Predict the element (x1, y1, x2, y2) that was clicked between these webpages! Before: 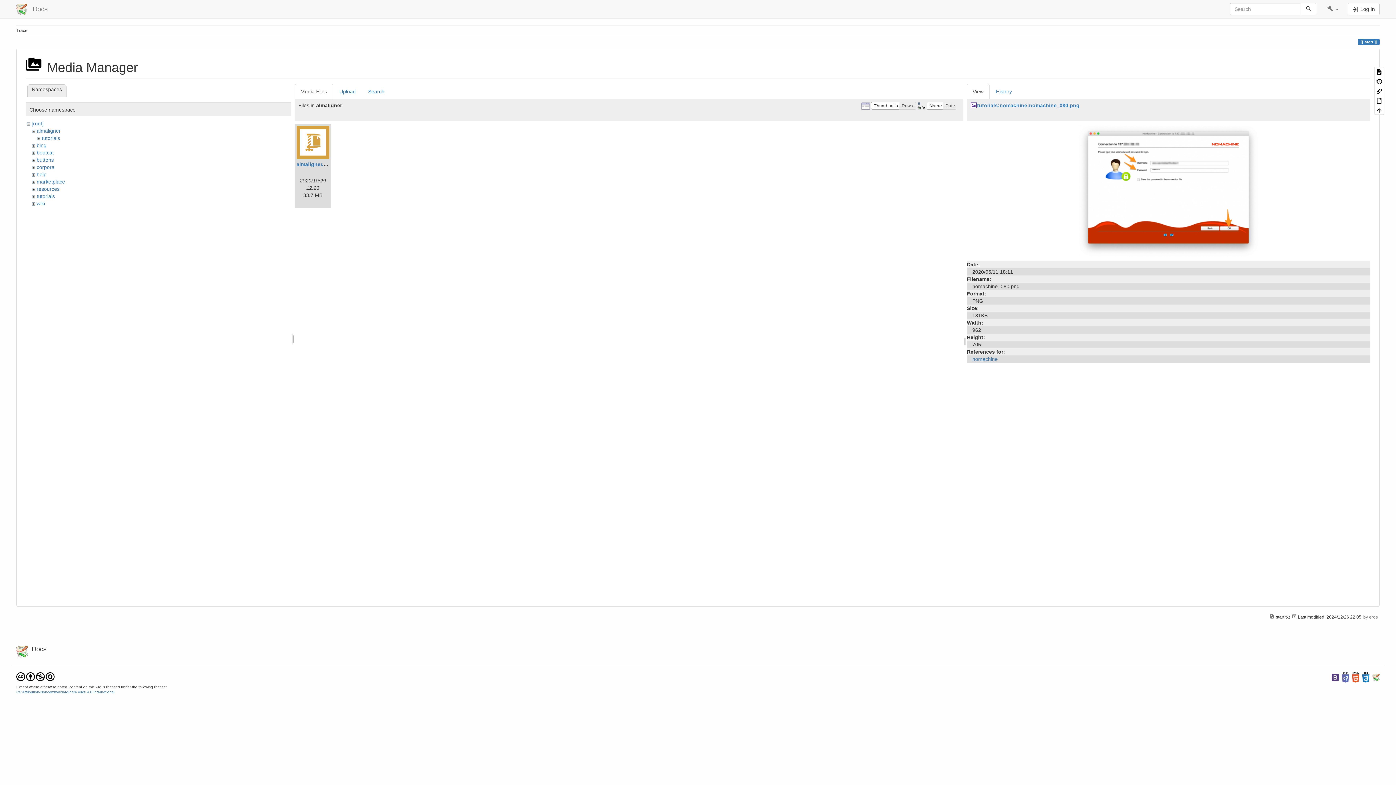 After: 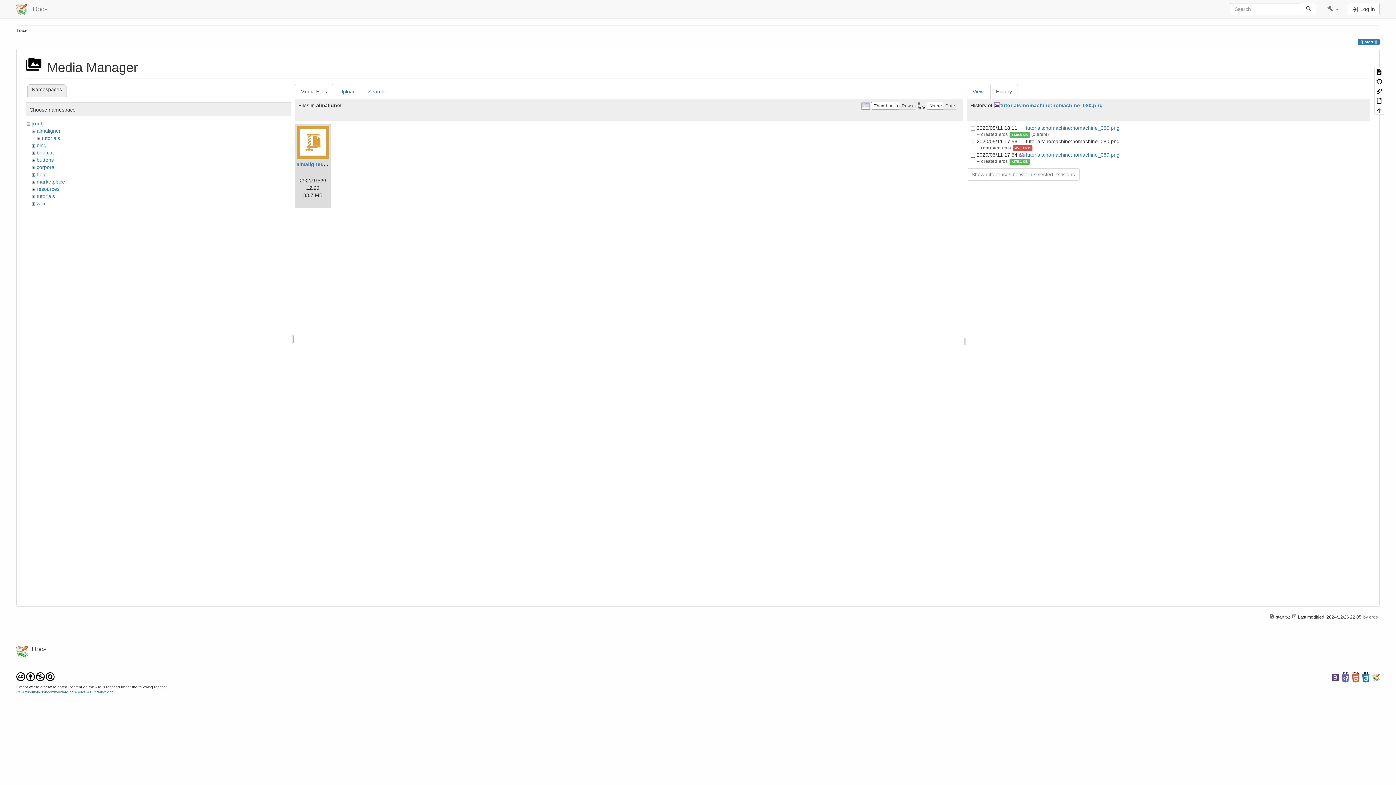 Action: label: History bbox: (990, 84, 1018, 99)